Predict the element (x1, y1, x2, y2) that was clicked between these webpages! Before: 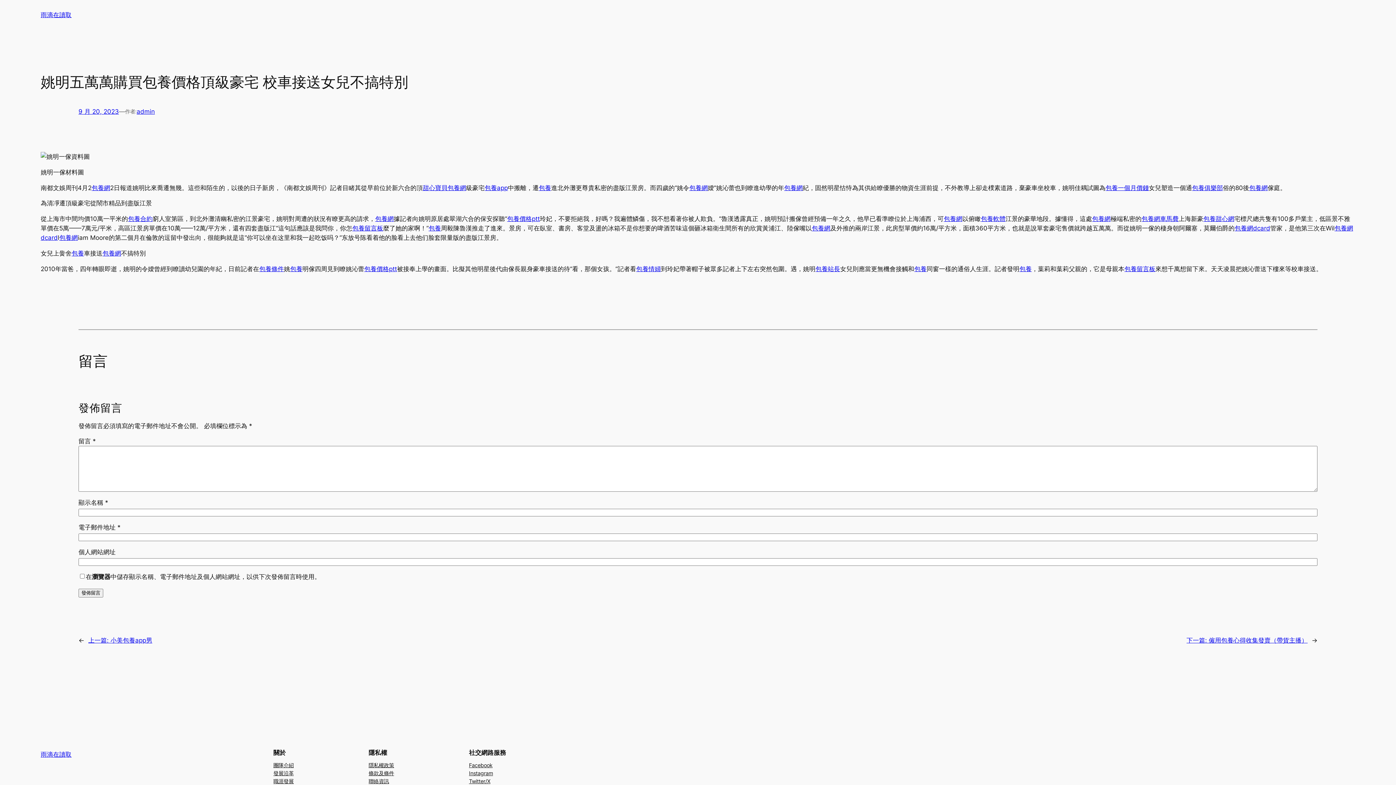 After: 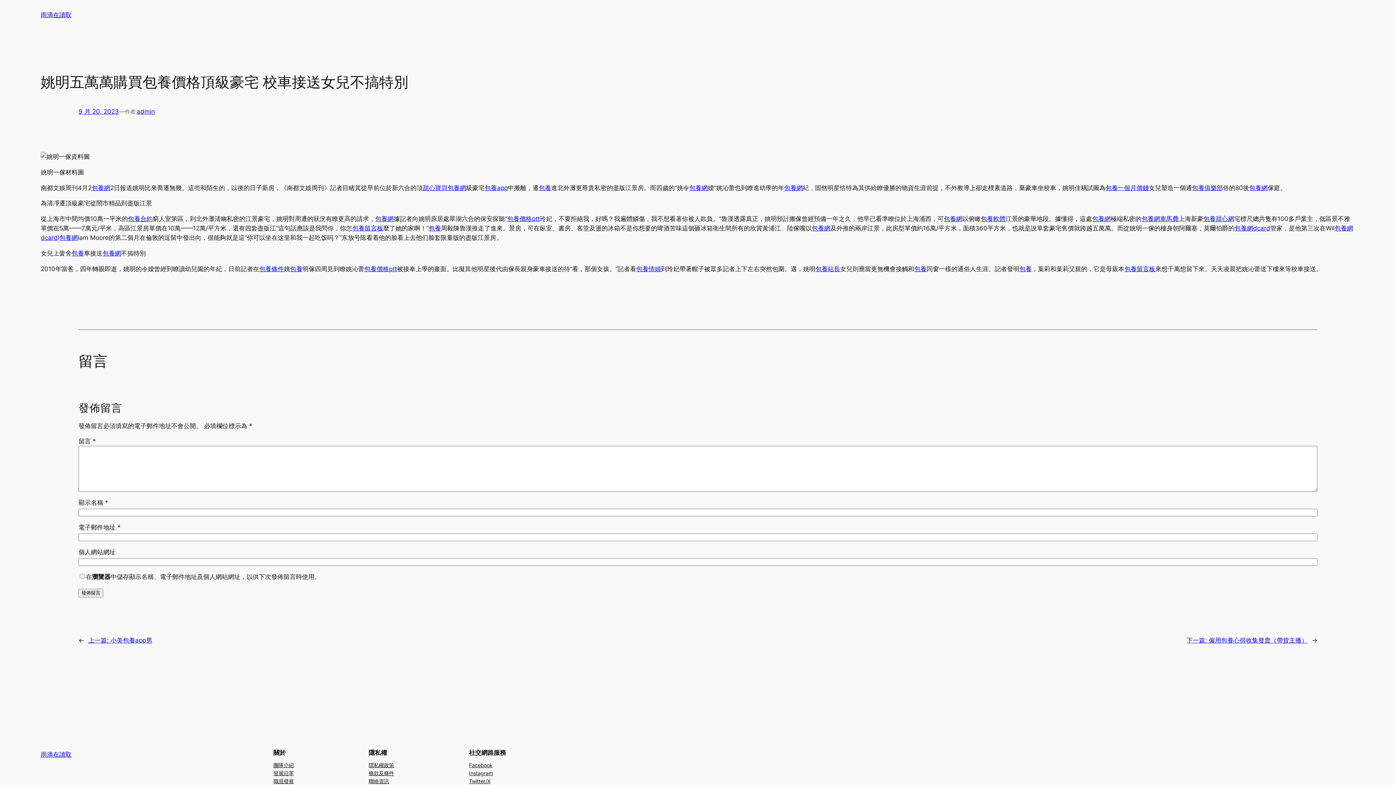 Action: label: 9 月 20, 2023 bbox: (78, 108, 118, 115)